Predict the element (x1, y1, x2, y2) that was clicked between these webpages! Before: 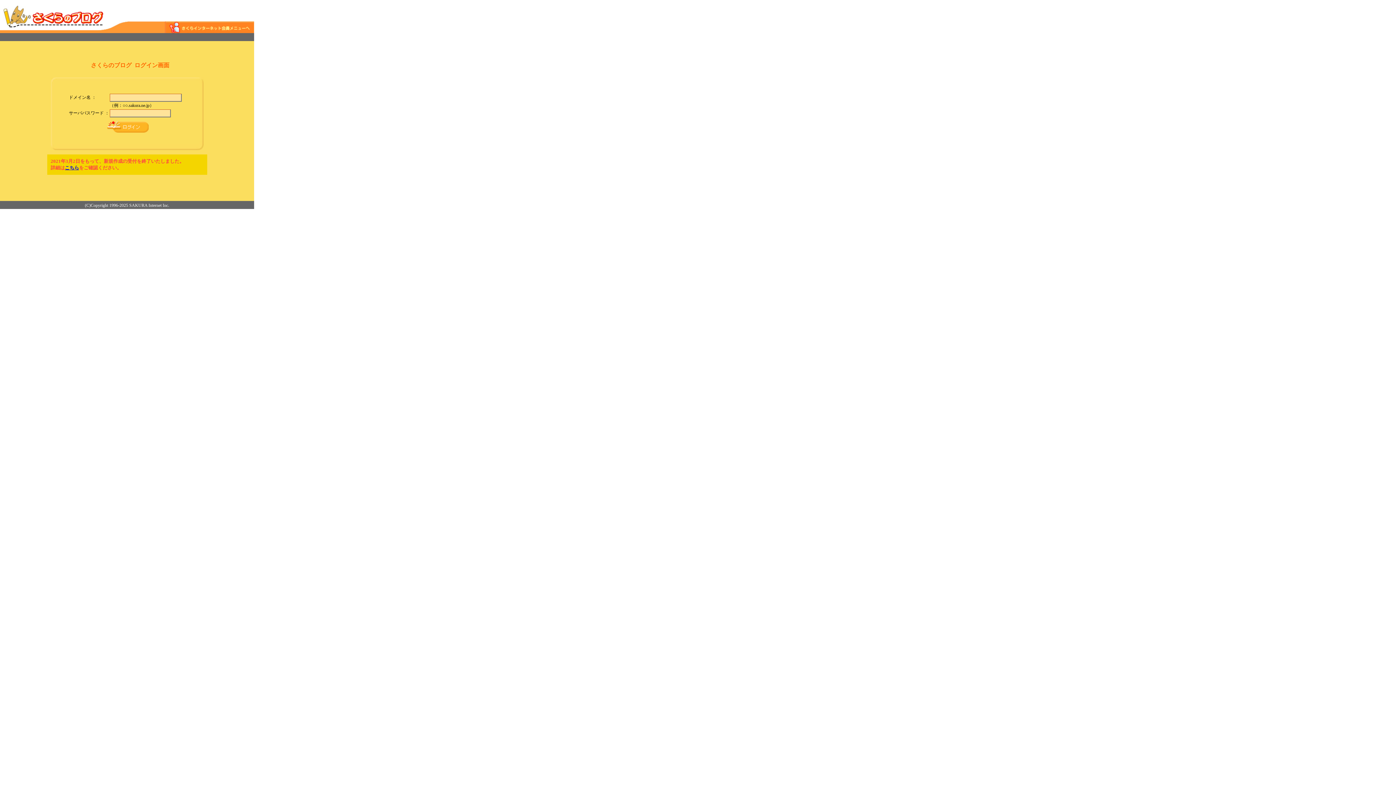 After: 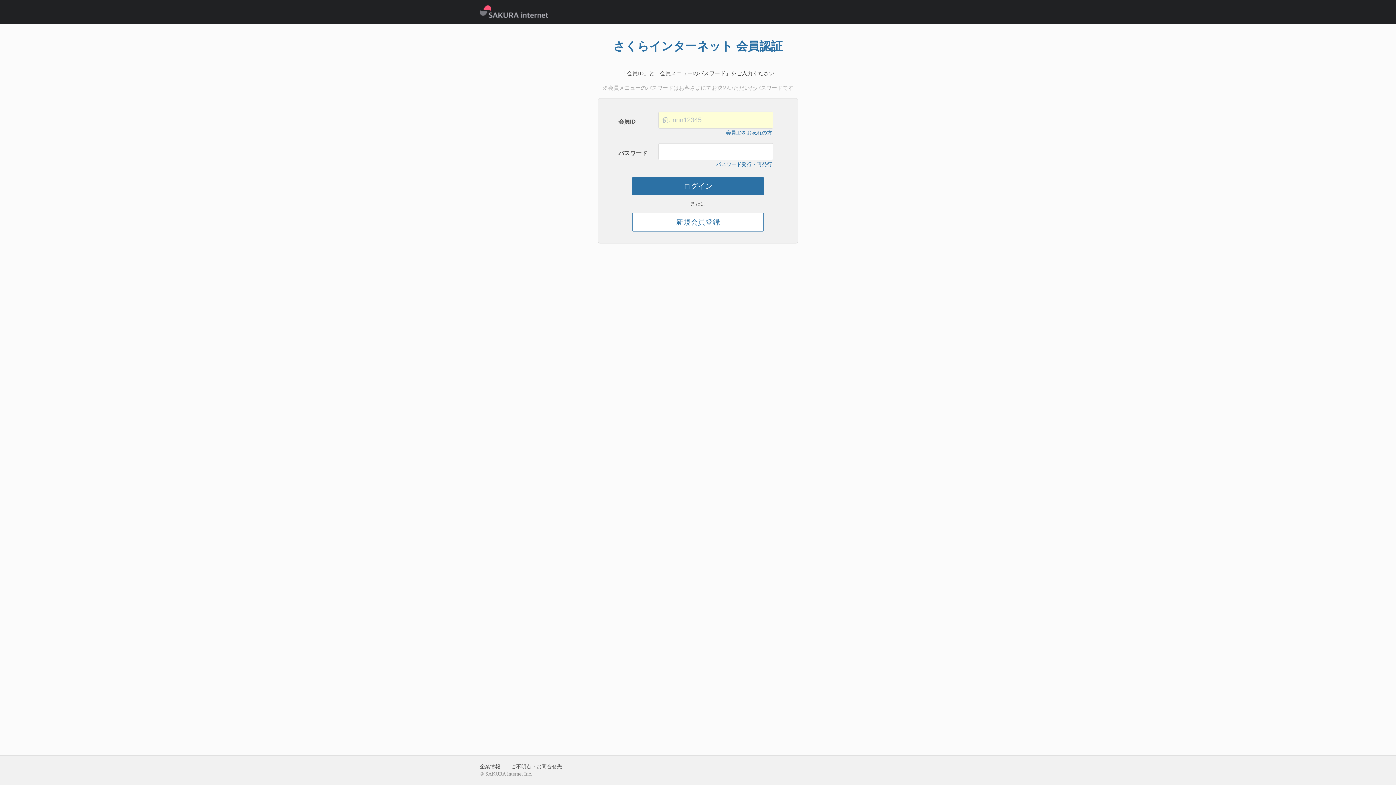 Action: bbox: (165, 28, 254, 34)